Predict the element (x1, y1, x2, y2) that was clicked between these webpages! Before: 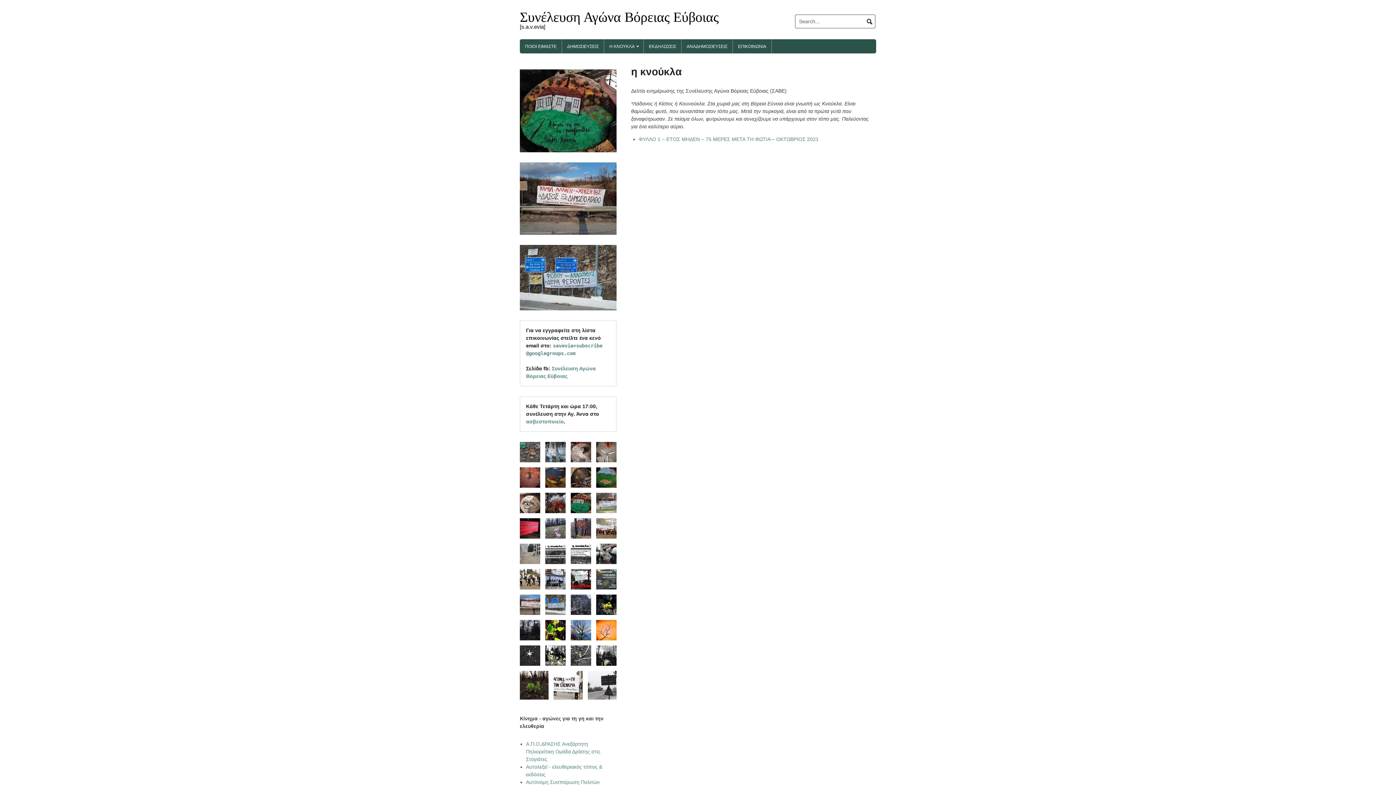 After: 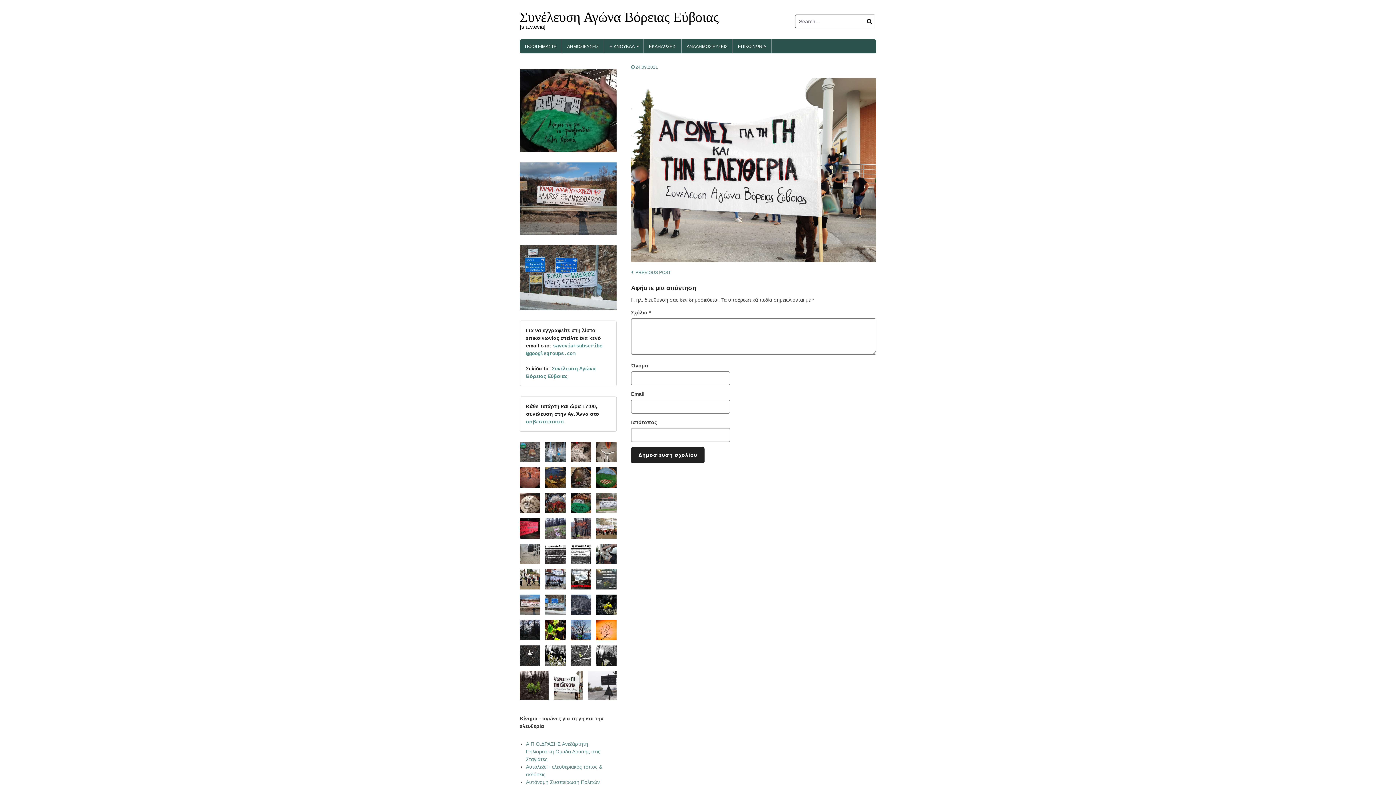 Action: bbox: (553, 671, 582, 700)